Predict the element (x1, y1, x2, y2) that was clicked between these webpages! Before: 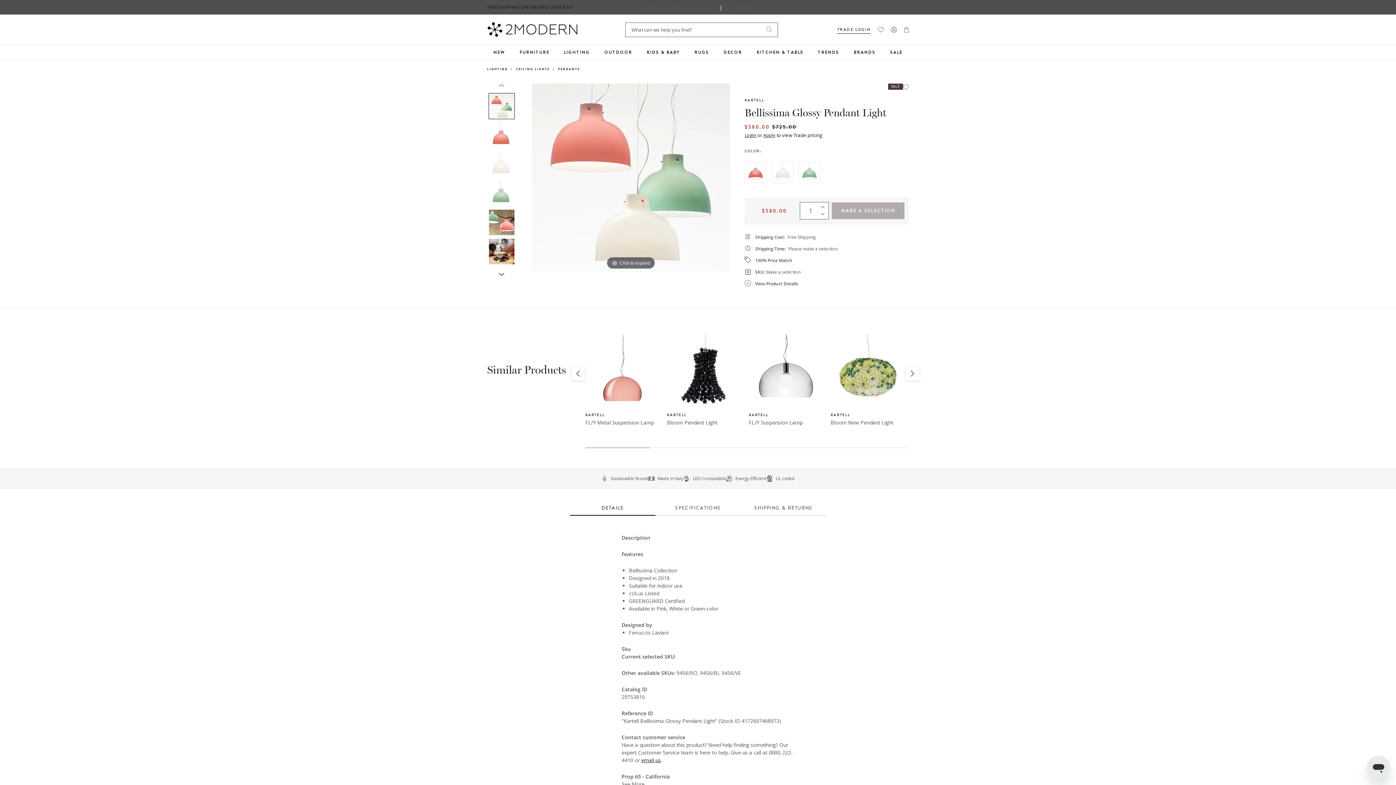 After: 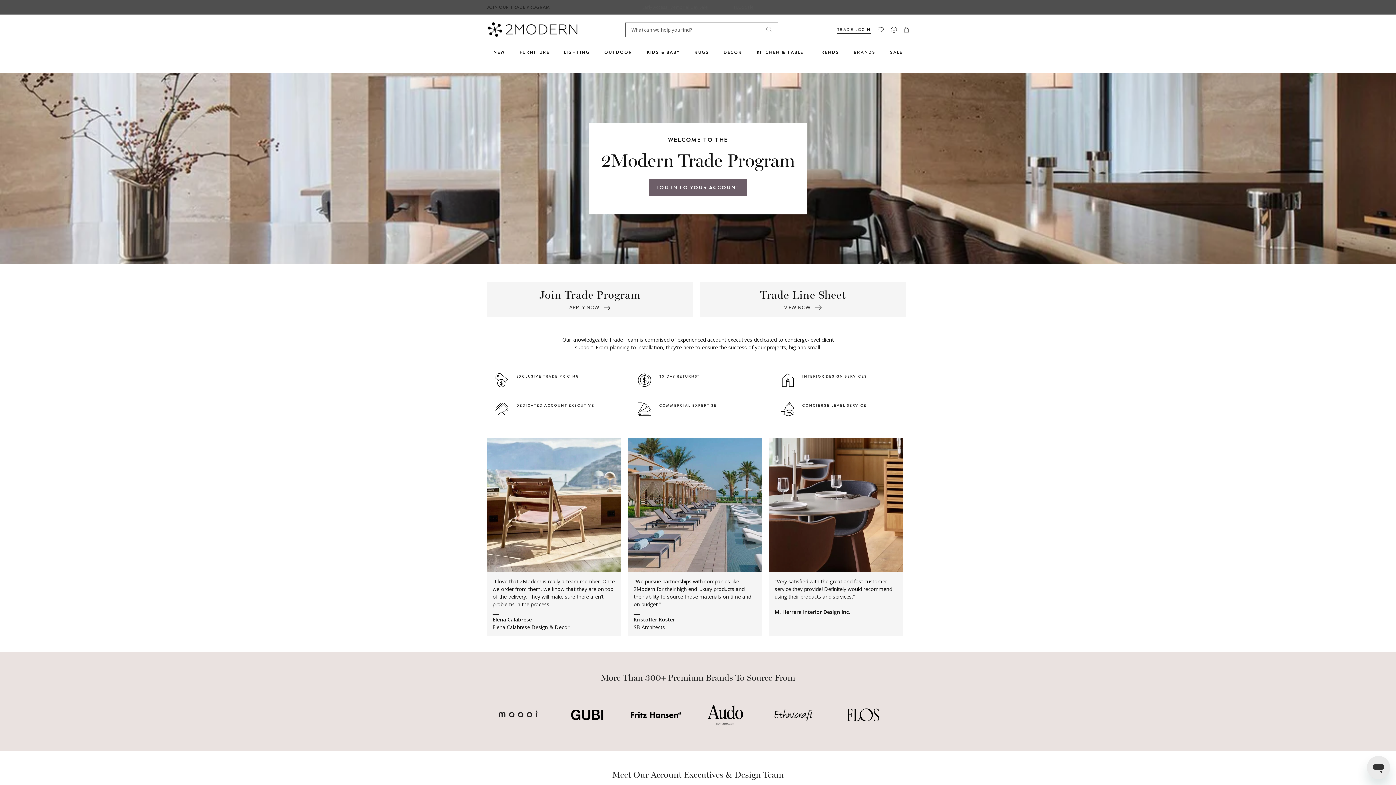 Action: label: TRADE
LOGIN bbox: (837, 25, 870, 33)